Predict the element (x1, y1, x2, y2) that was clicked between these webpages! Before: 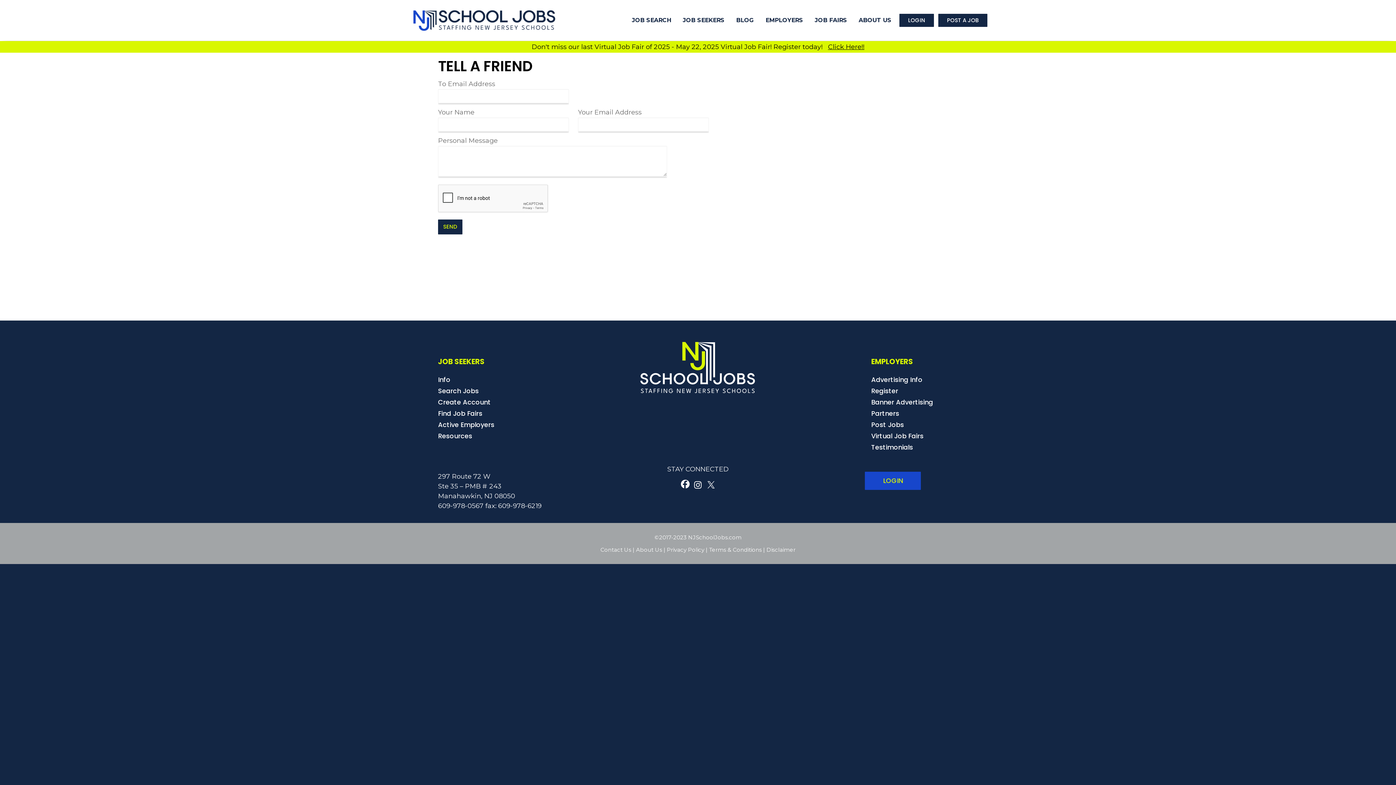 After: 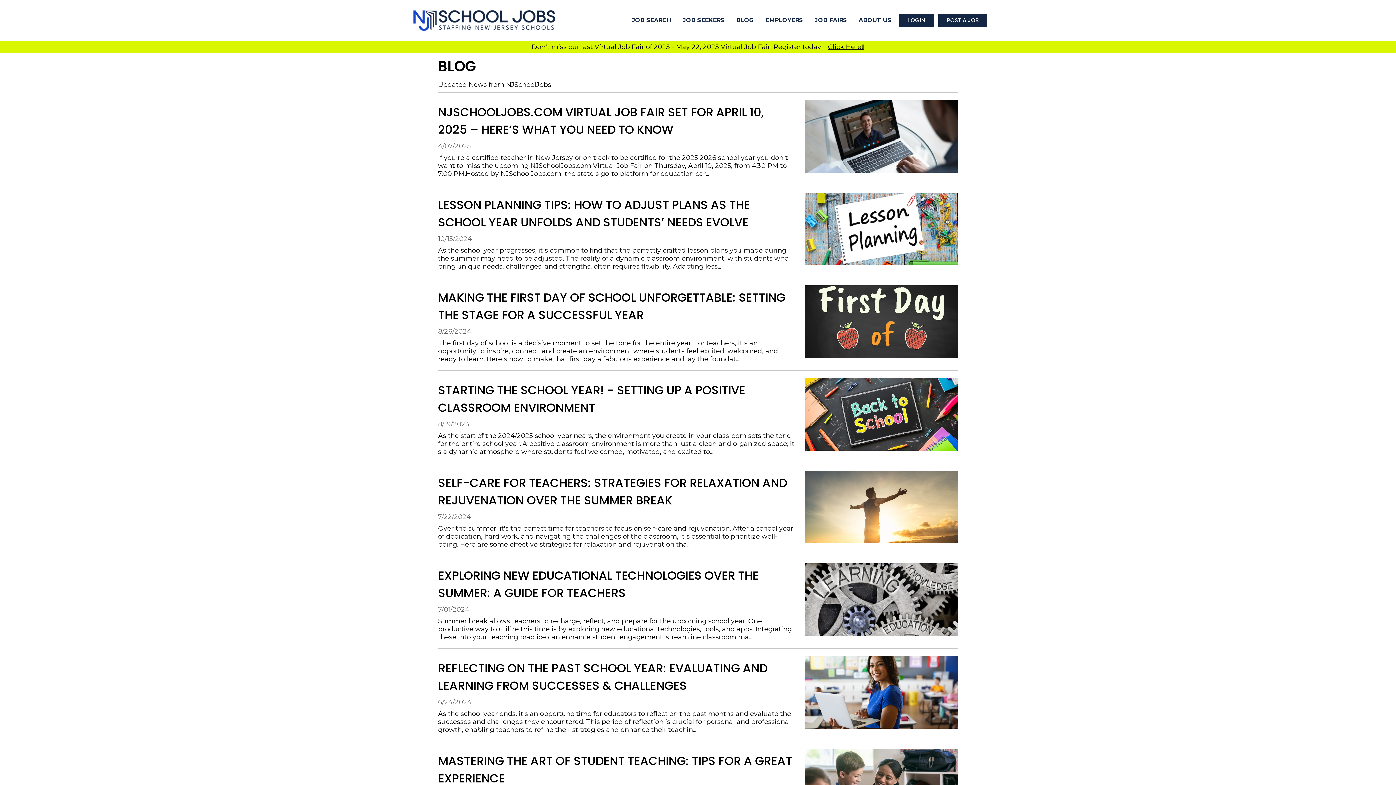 Action: label: BLOG bbox: (732, 13, 757, 26)